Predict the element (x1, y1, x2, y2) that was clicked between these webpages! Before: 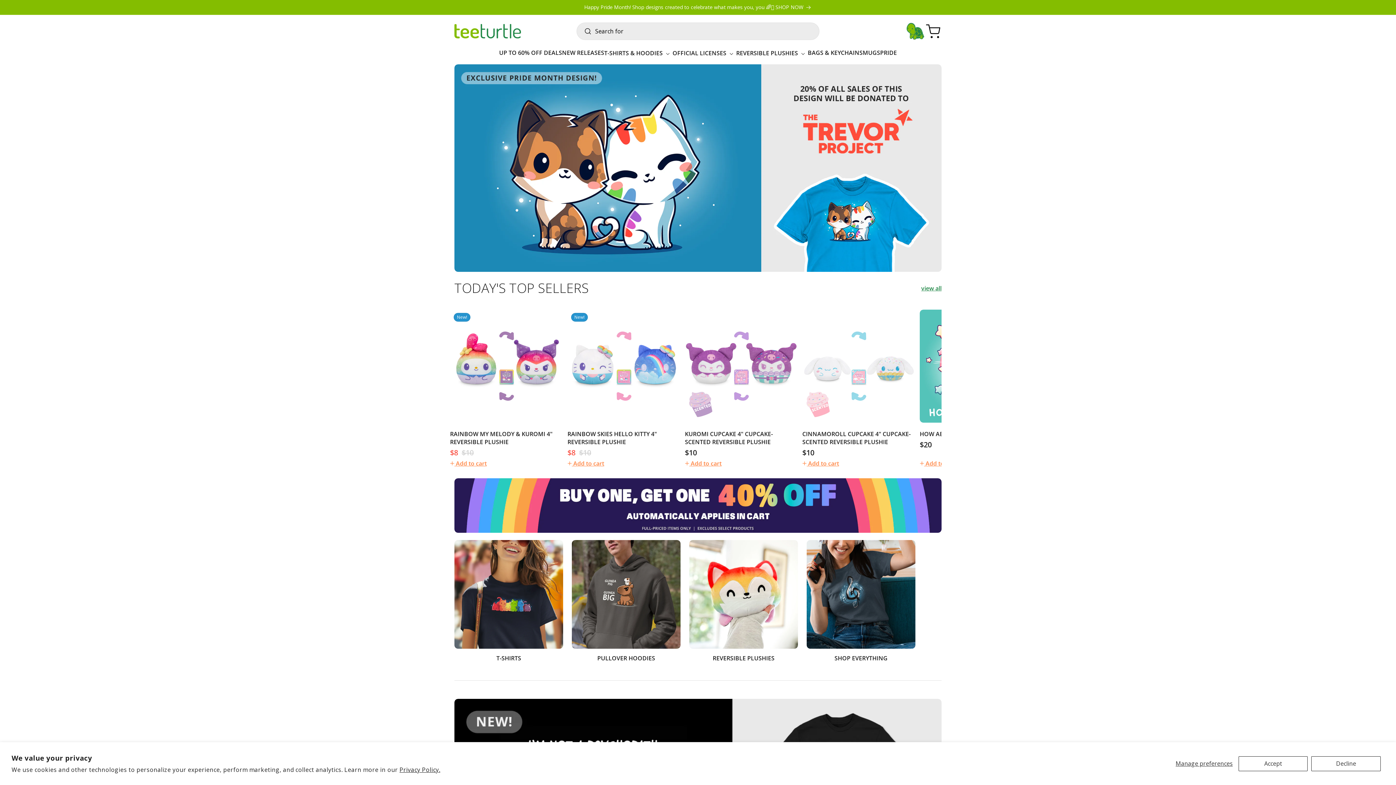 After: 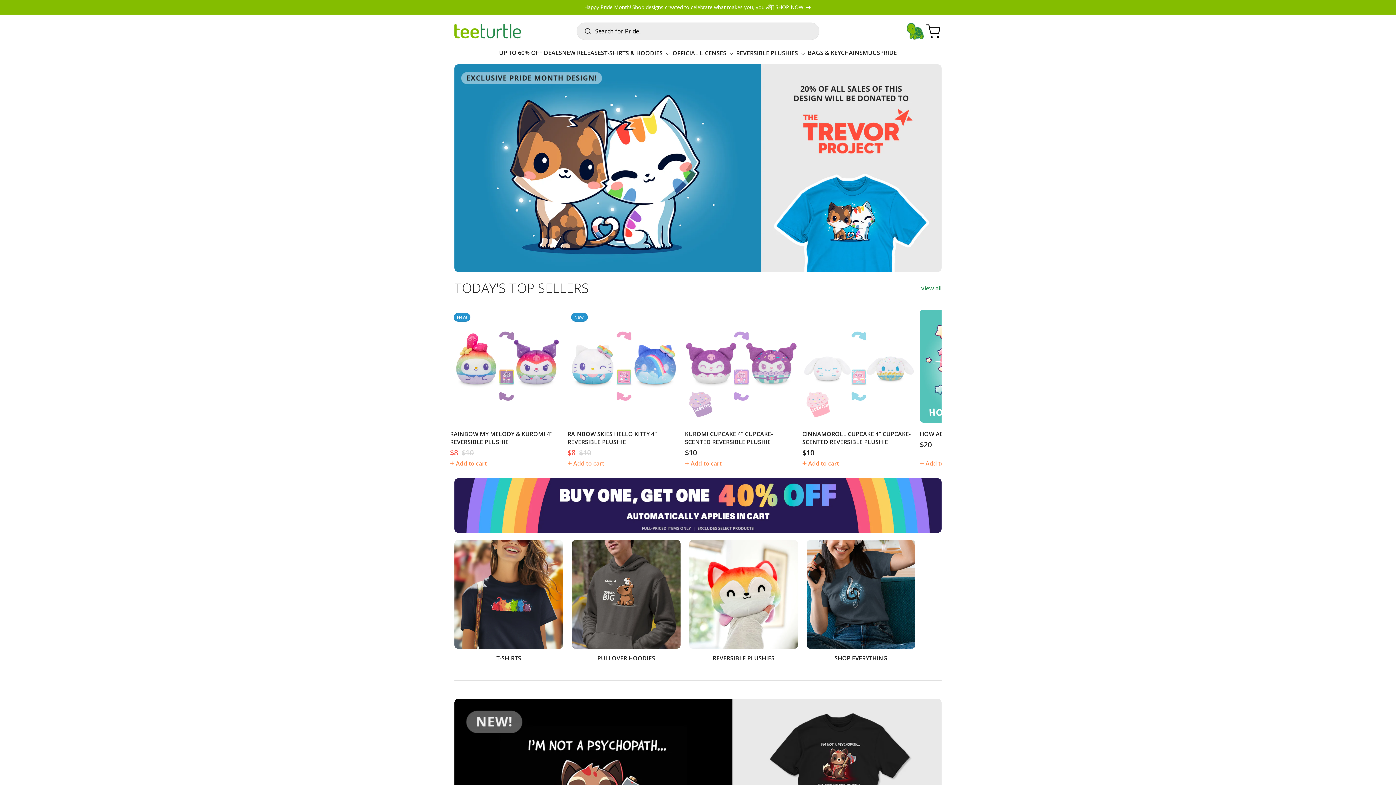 Action: label: Decline bbox: (1311, 756, 1381, 771)